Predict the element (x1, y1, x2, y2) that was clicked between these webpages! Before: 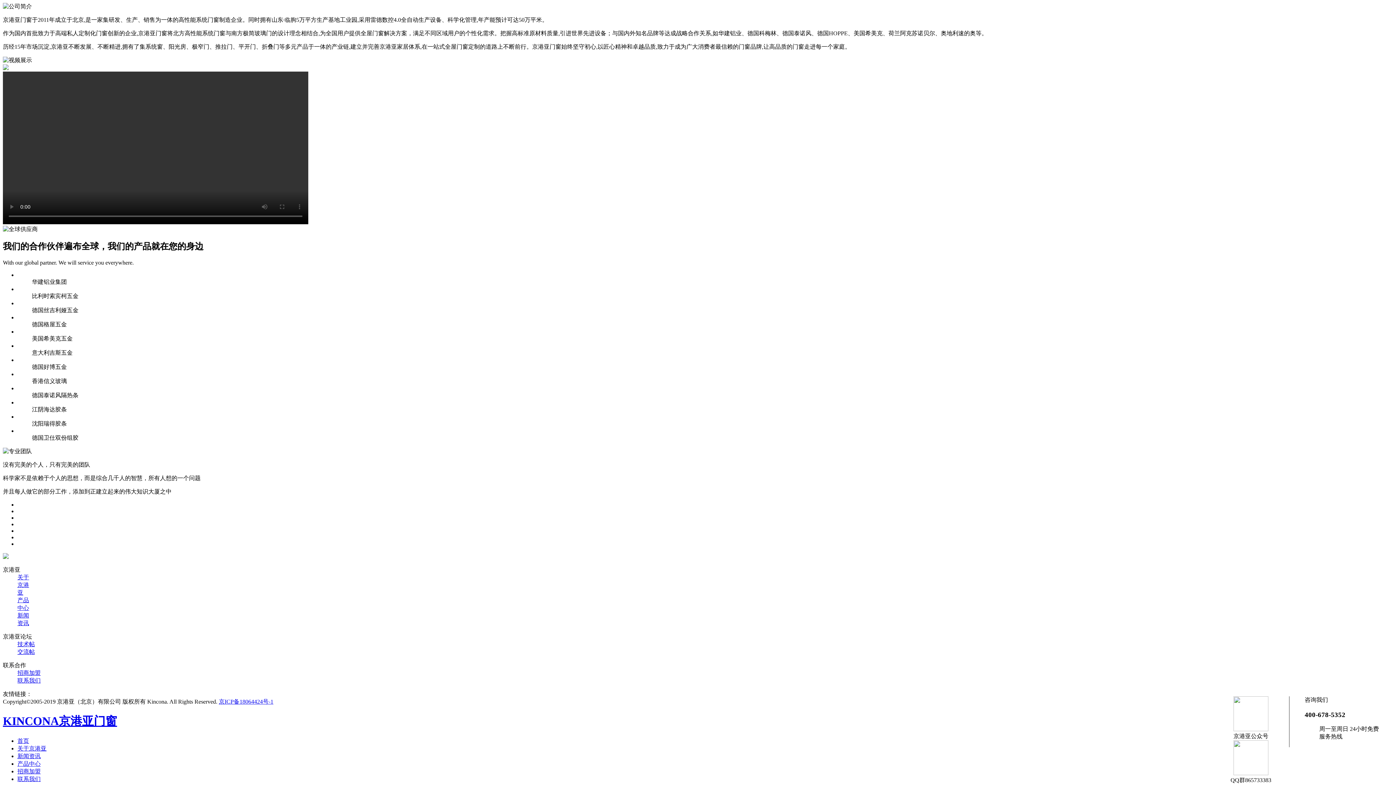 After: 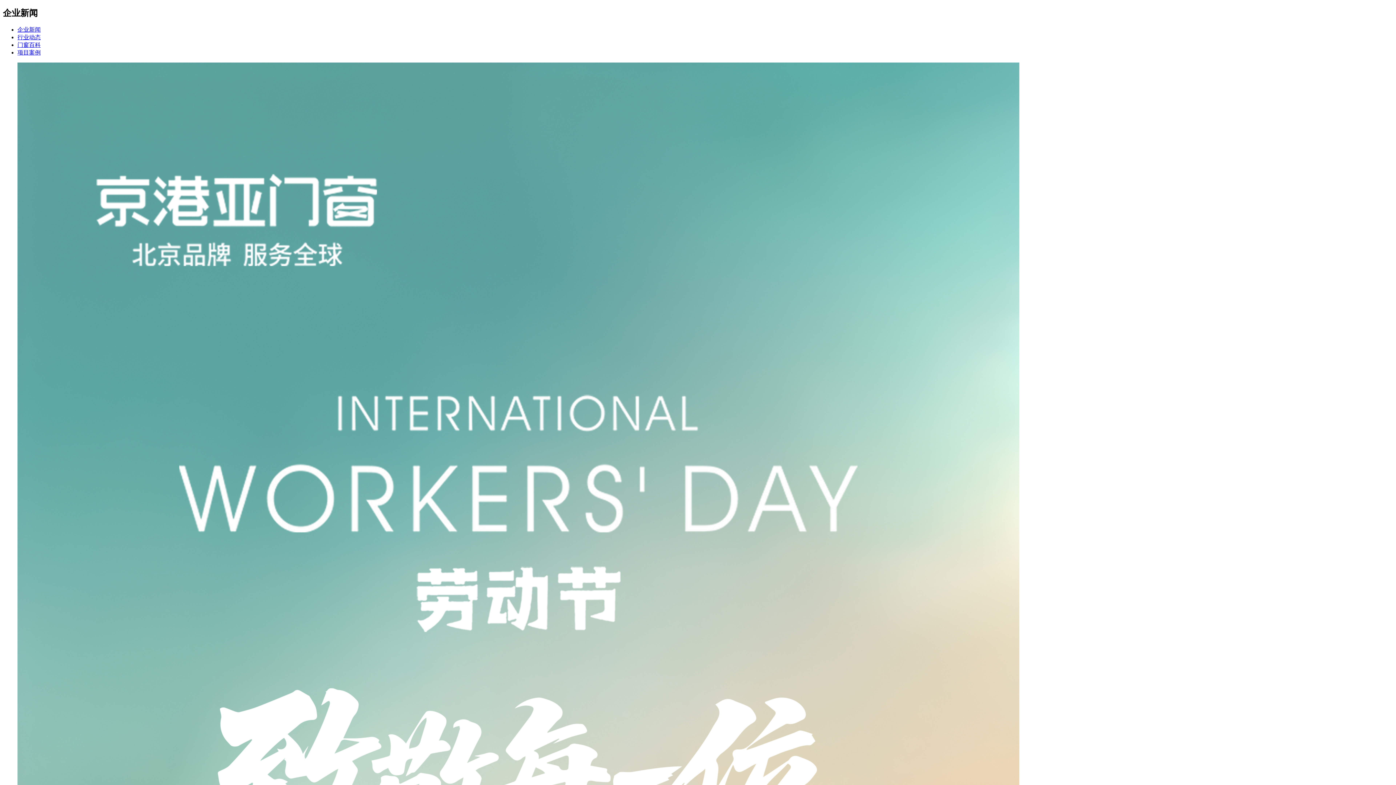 Action: label: 新闻资讯 bbox: (17, 753, 40, 759)